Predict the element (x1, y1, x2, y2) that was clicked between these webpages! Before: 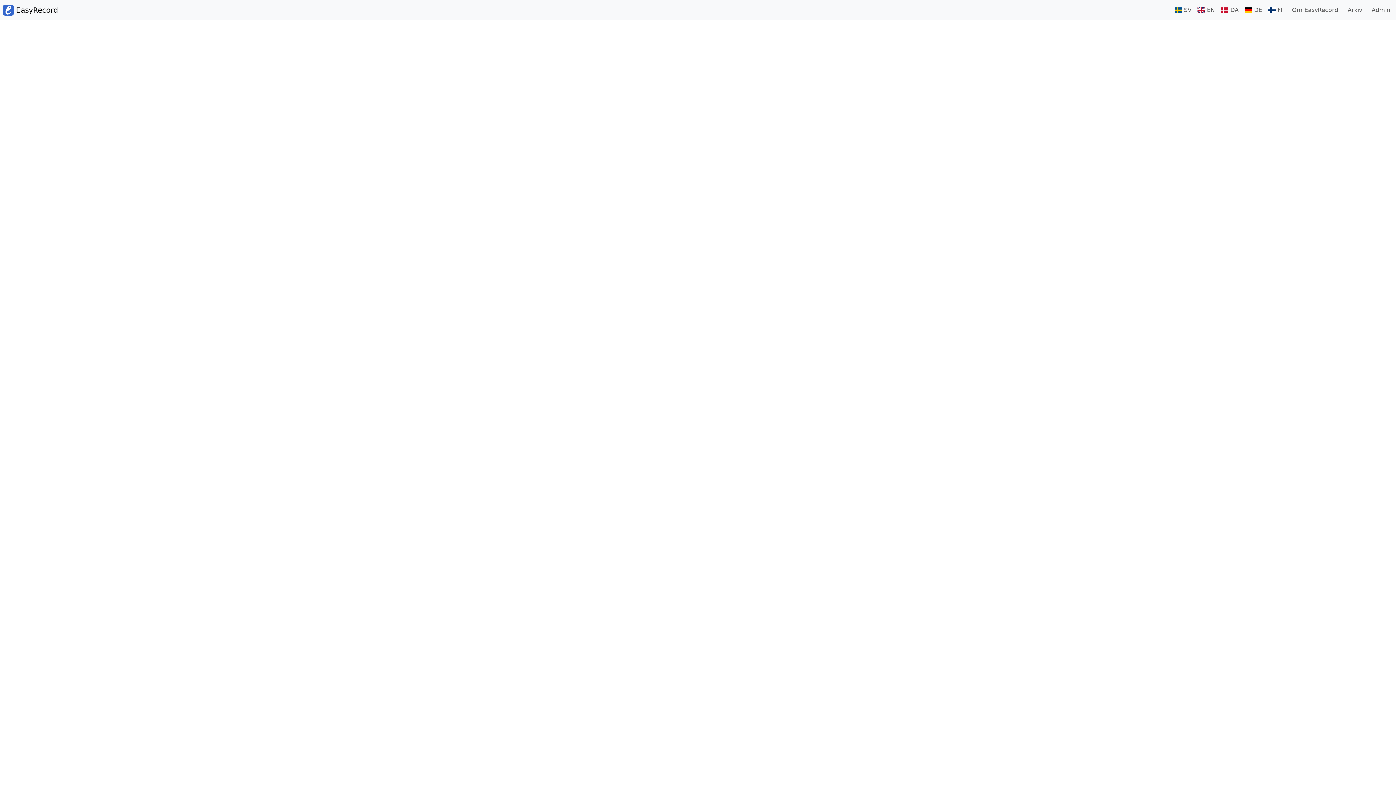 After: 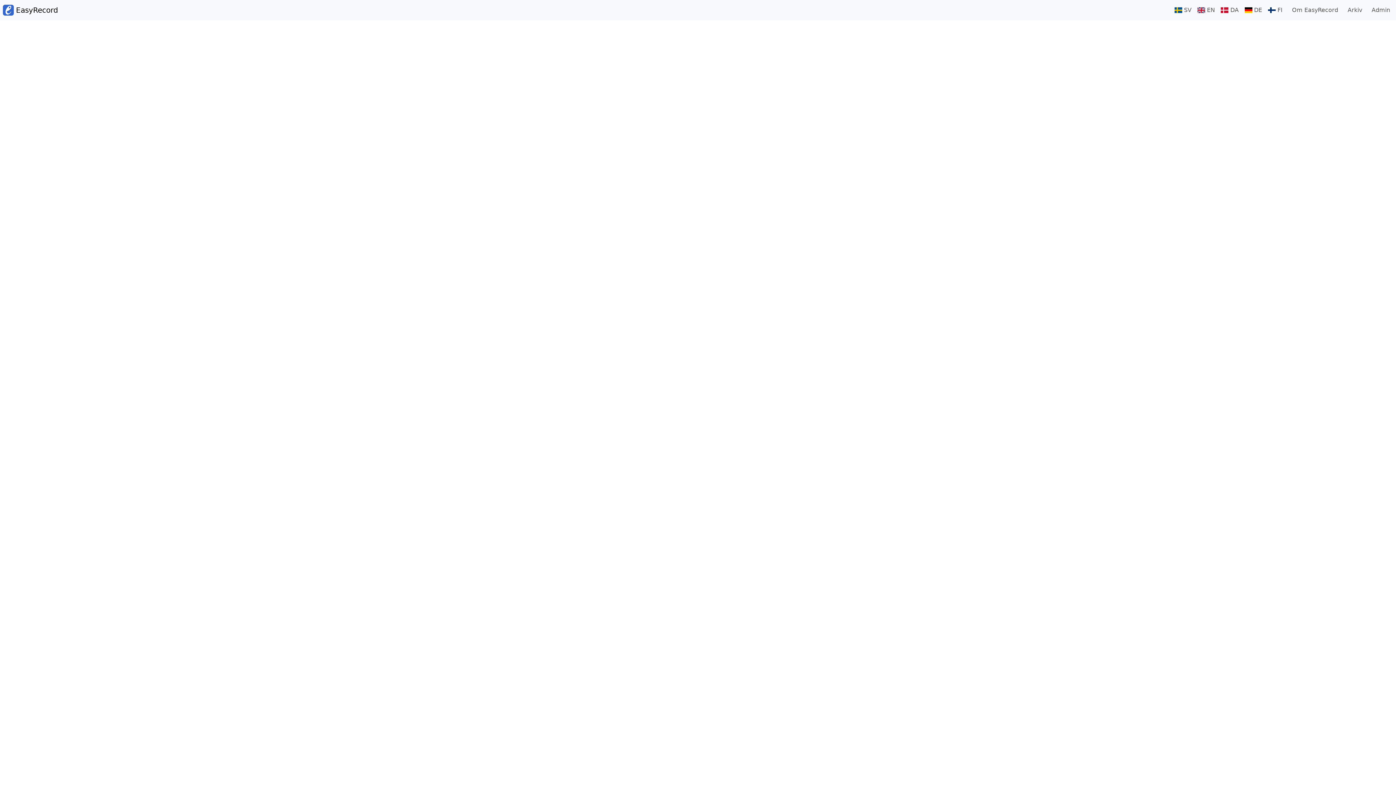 Action: label:  SV bbox: (1171, 2, 1194, 17)